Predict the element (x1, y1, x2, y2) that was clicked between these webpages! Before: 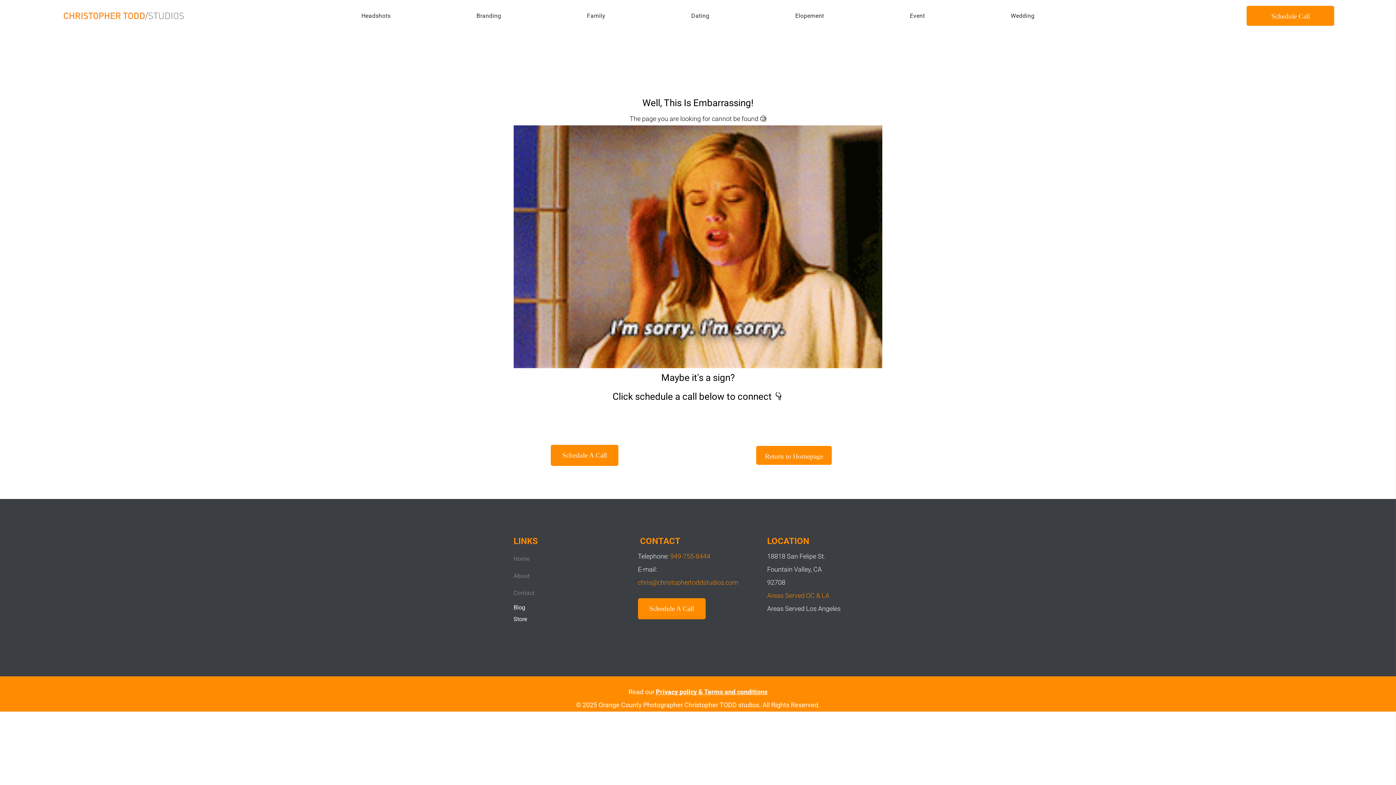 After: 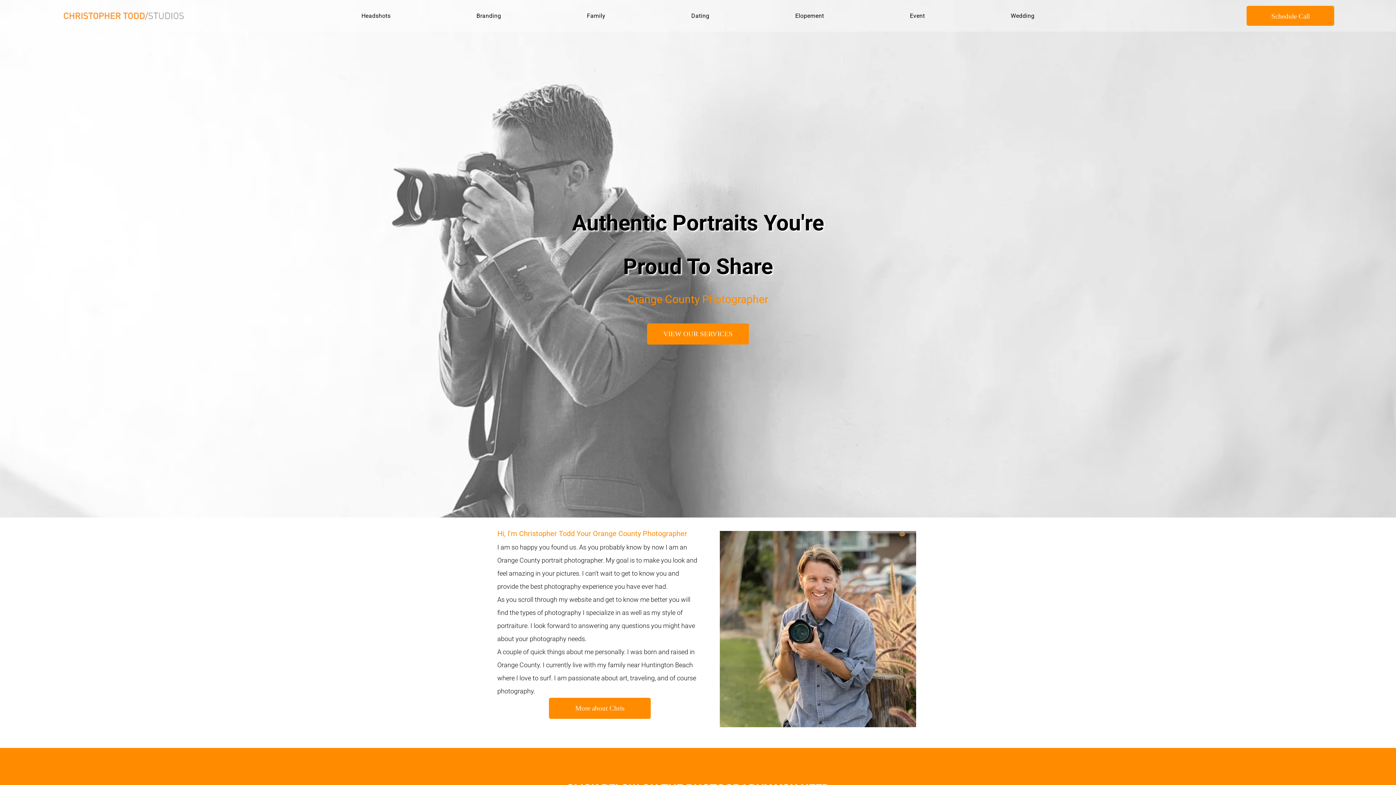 Action: label: Return to Homepage  bbox: (756, 446, 832, 464)